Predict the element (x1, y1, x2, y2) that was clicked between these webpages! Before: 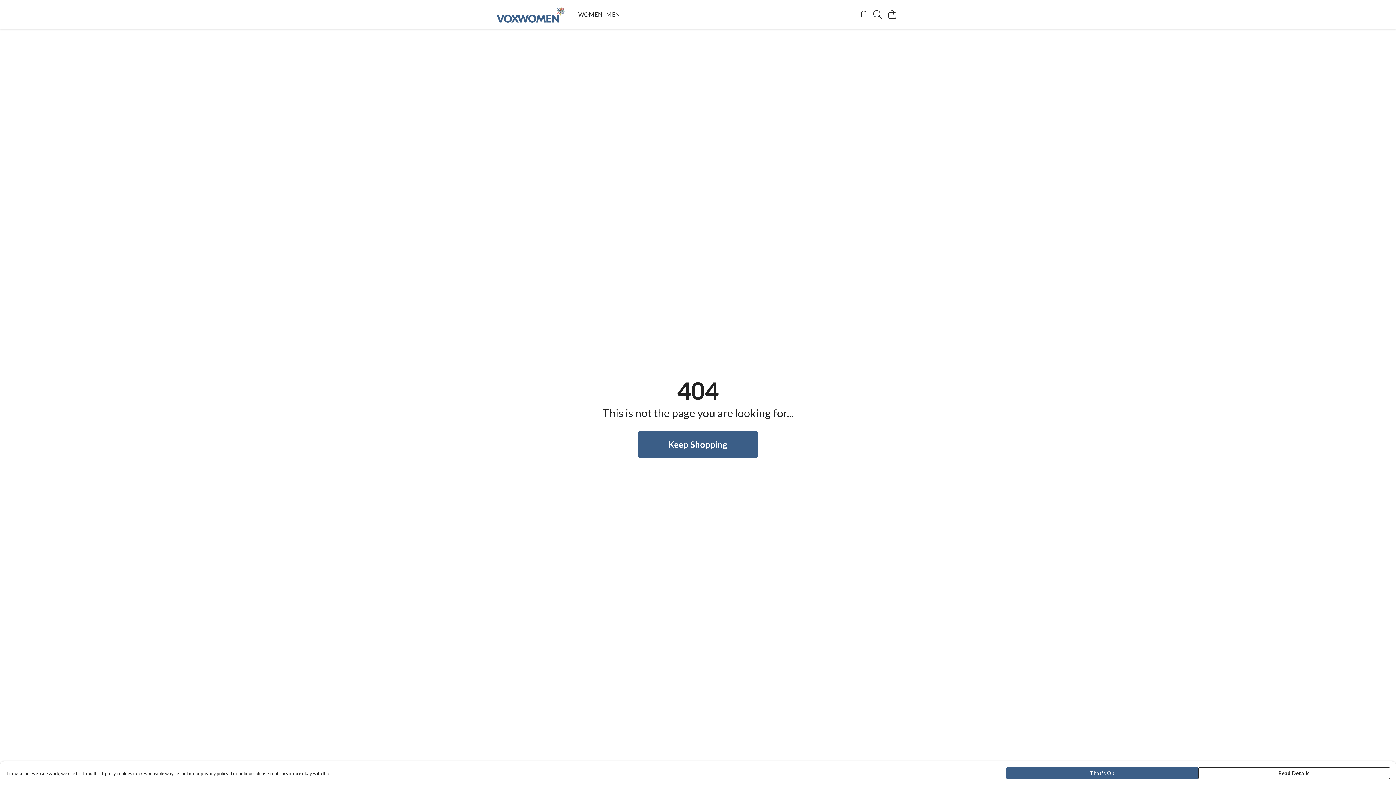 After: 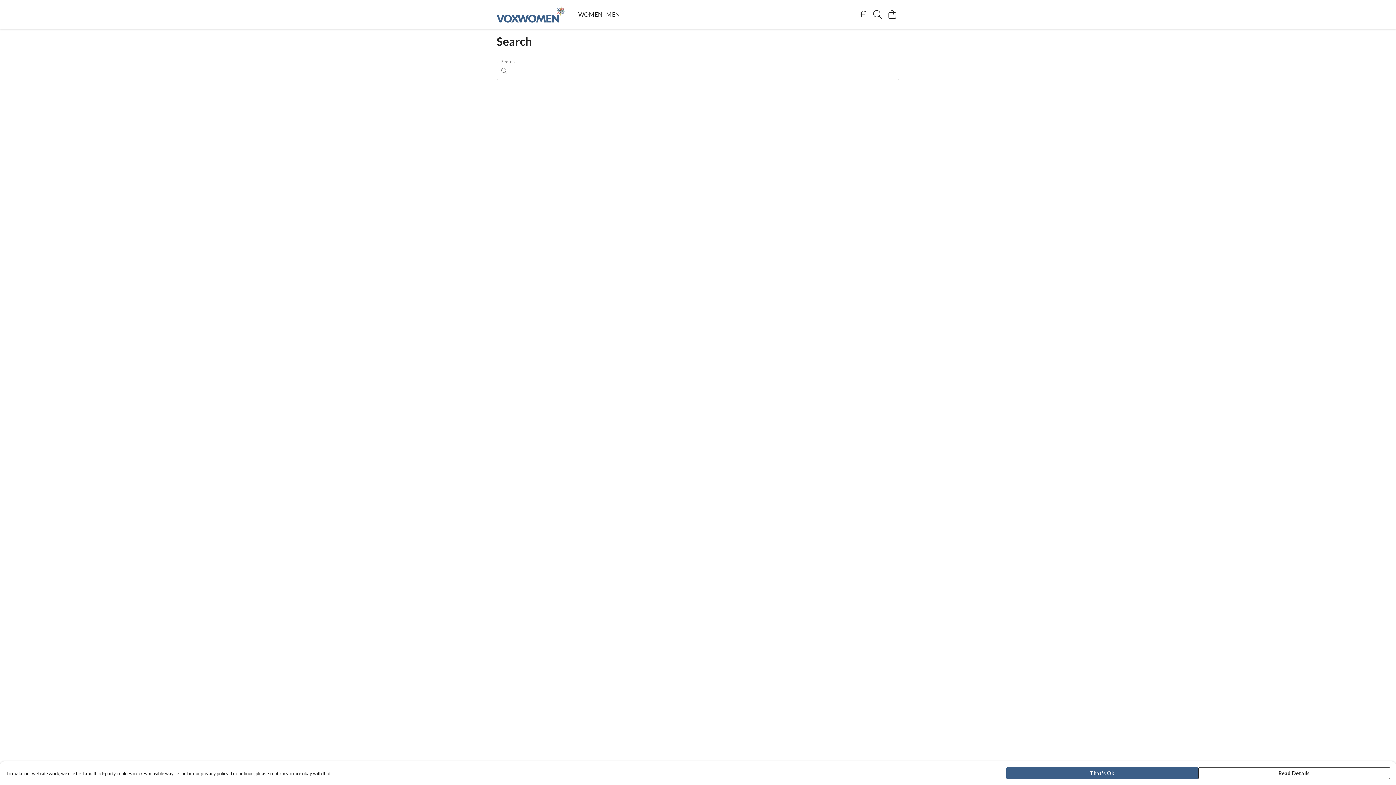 Action: bbox: (870, 7, 885, 21) label: Search